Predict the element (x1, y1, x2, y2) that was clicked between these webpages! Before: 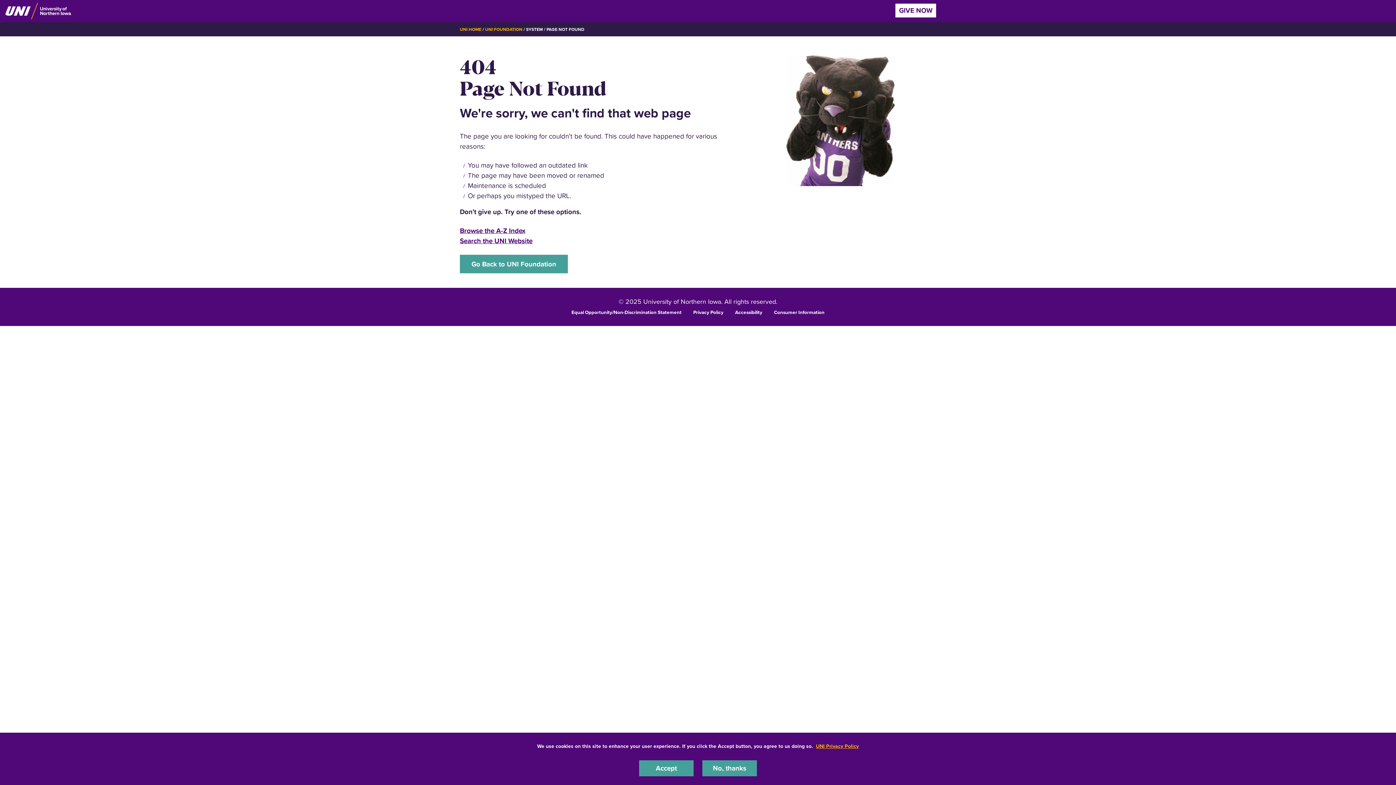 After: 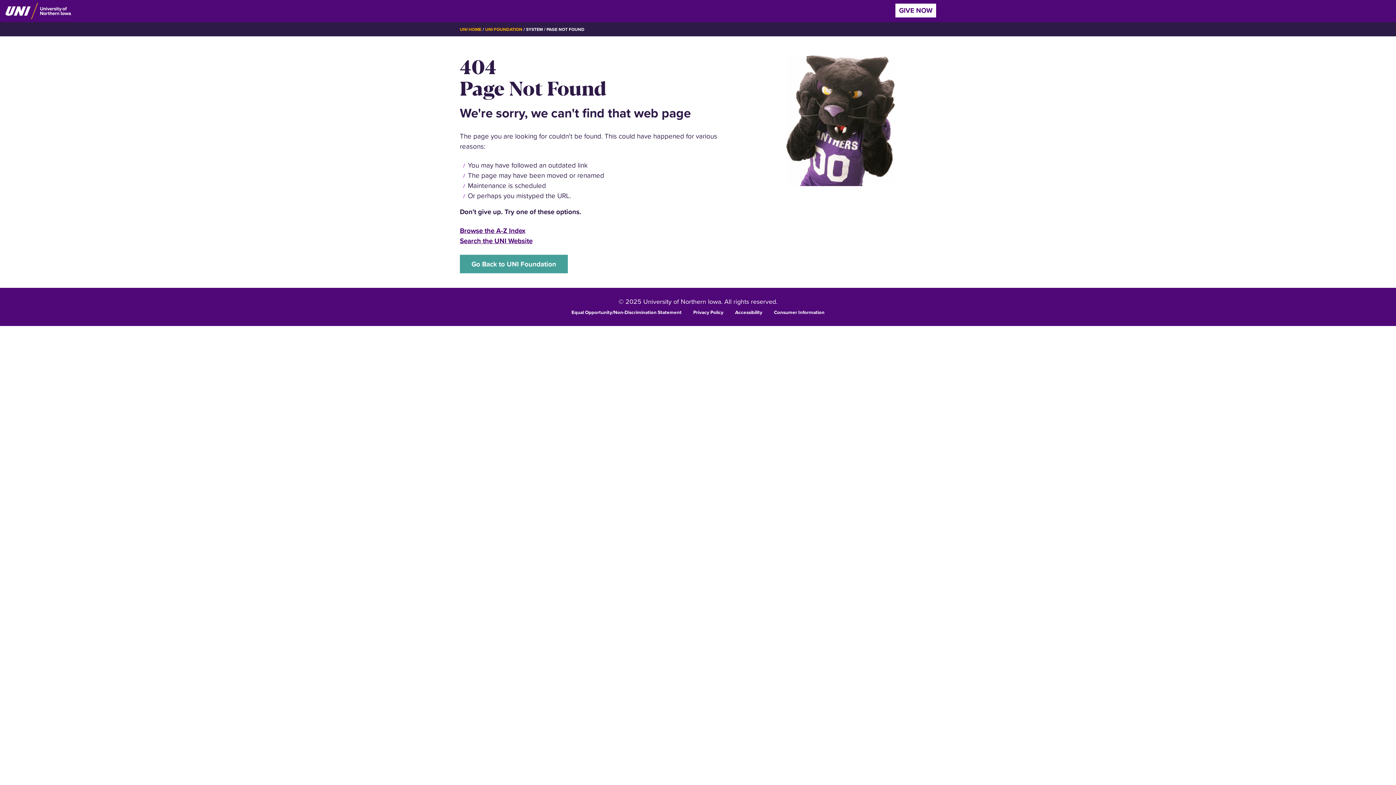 Action: label: No, thanks bbox: (702, 760, 757, 776)